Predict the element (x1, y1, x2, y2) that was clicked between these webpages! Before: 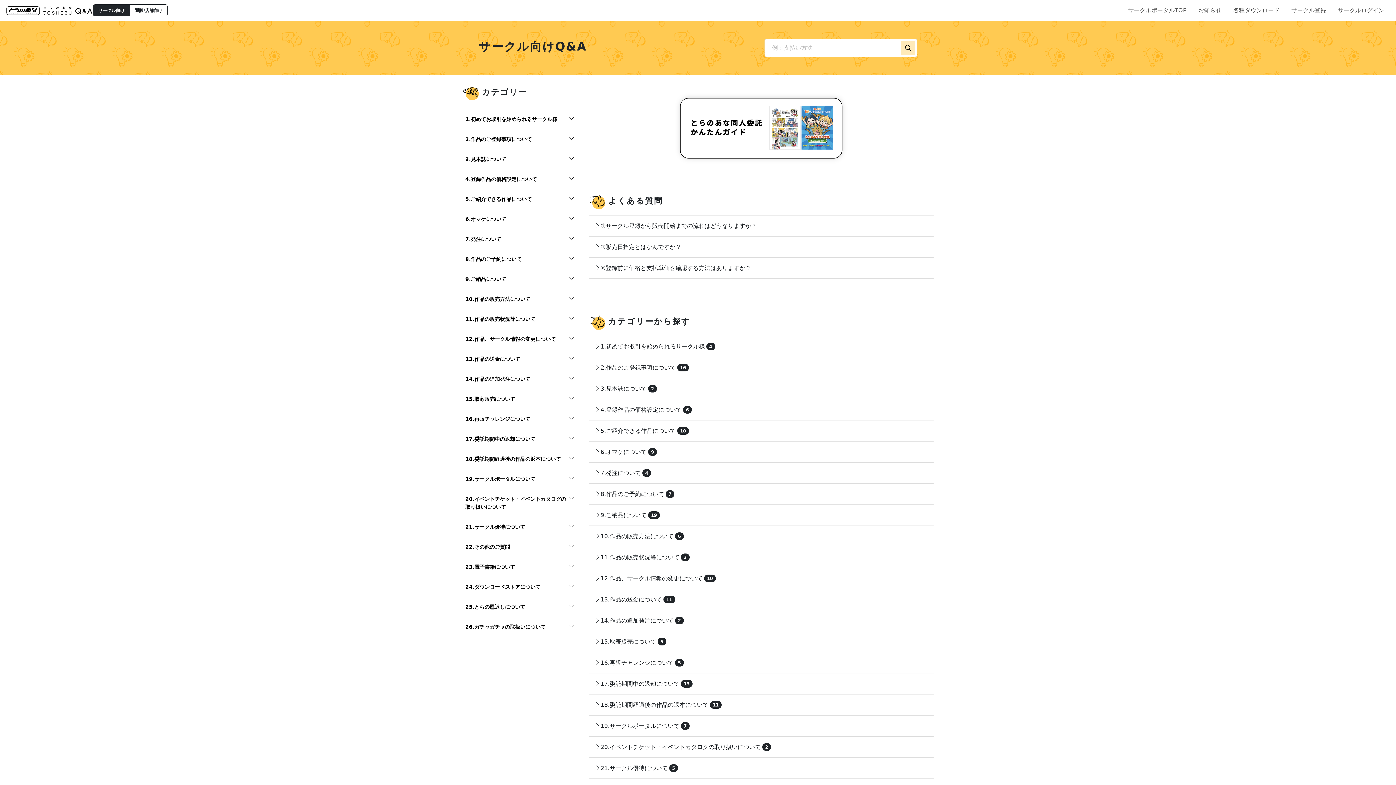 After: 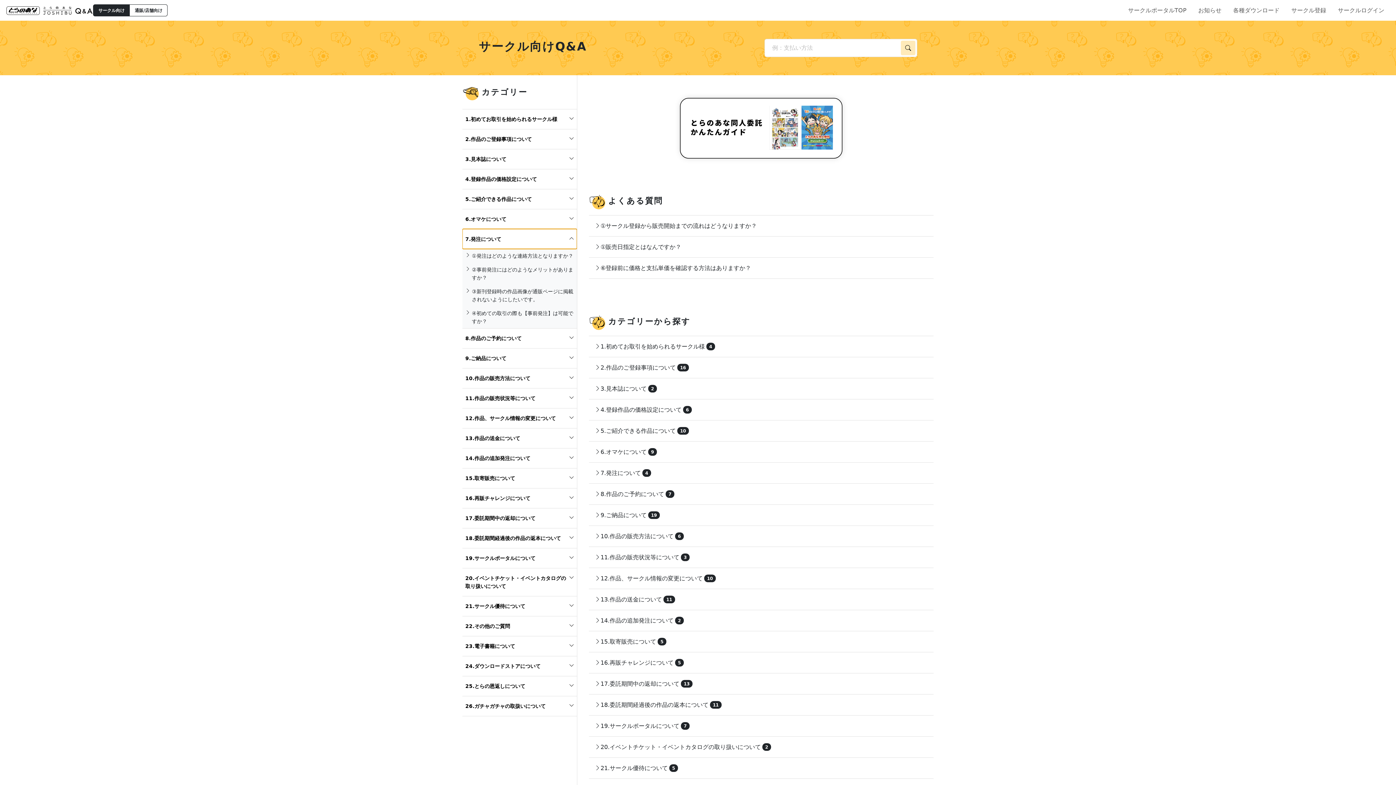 Action: bbox: (462, 229, 577, 249) label: 7.発注について